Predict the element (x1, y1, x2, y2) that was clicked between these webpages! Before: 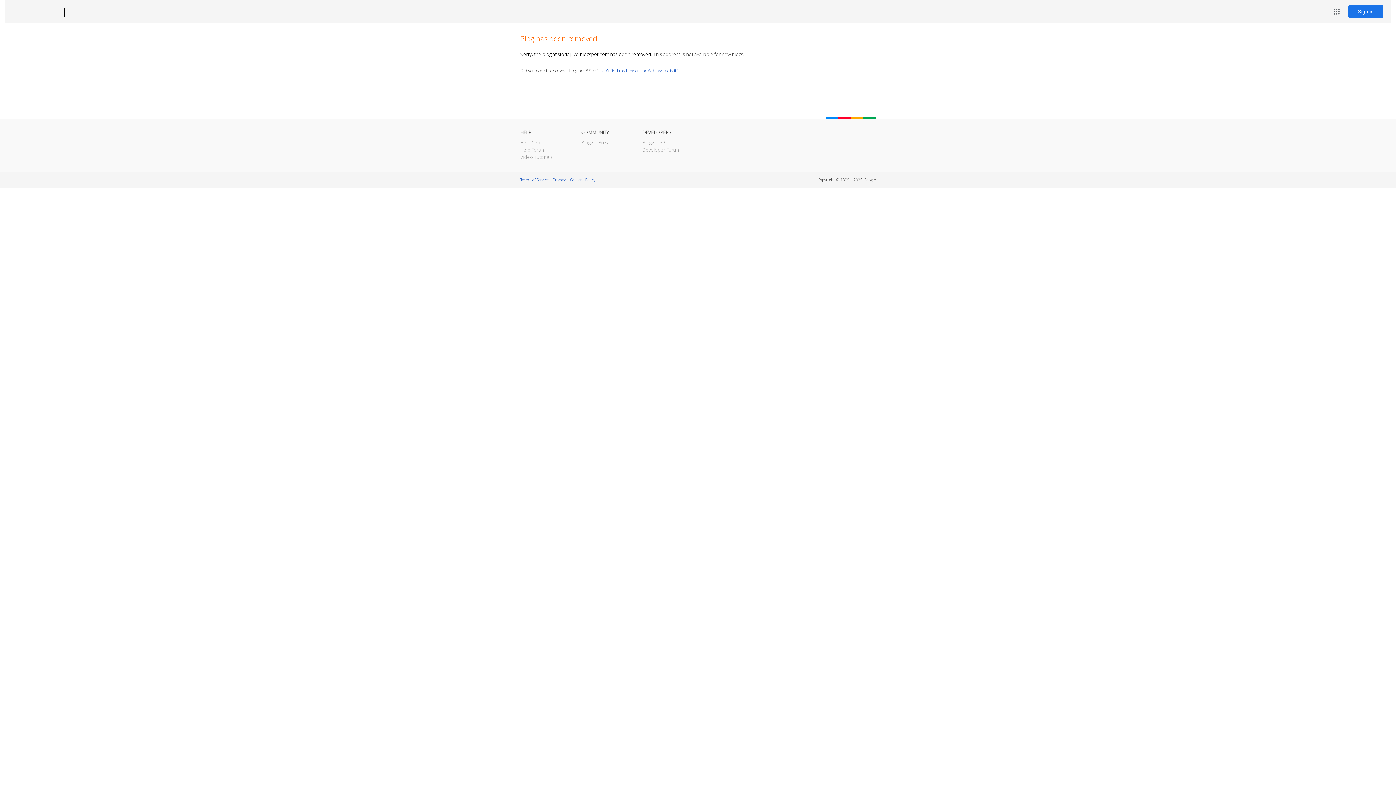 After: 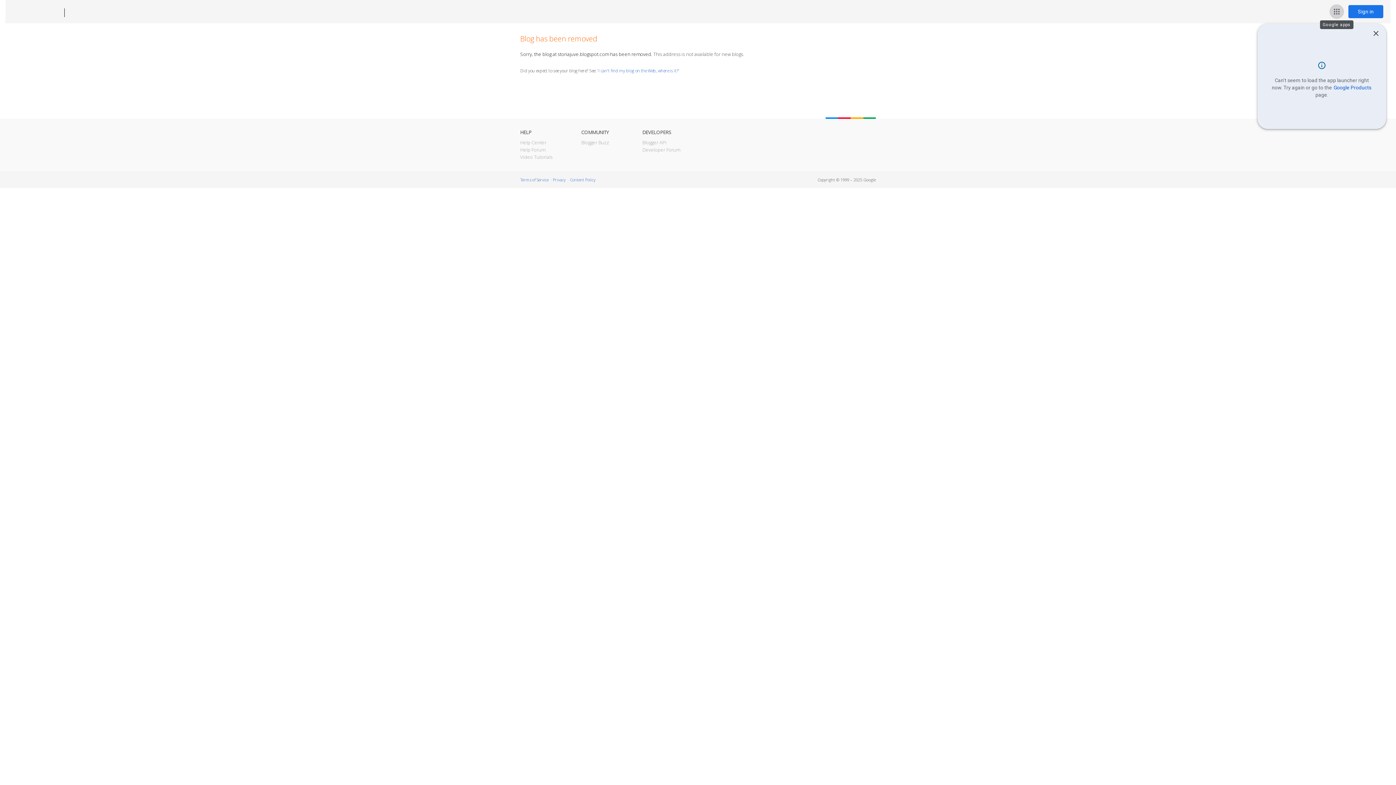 Action: bbox: (1329, 4, 1344, 18) label: Google apps